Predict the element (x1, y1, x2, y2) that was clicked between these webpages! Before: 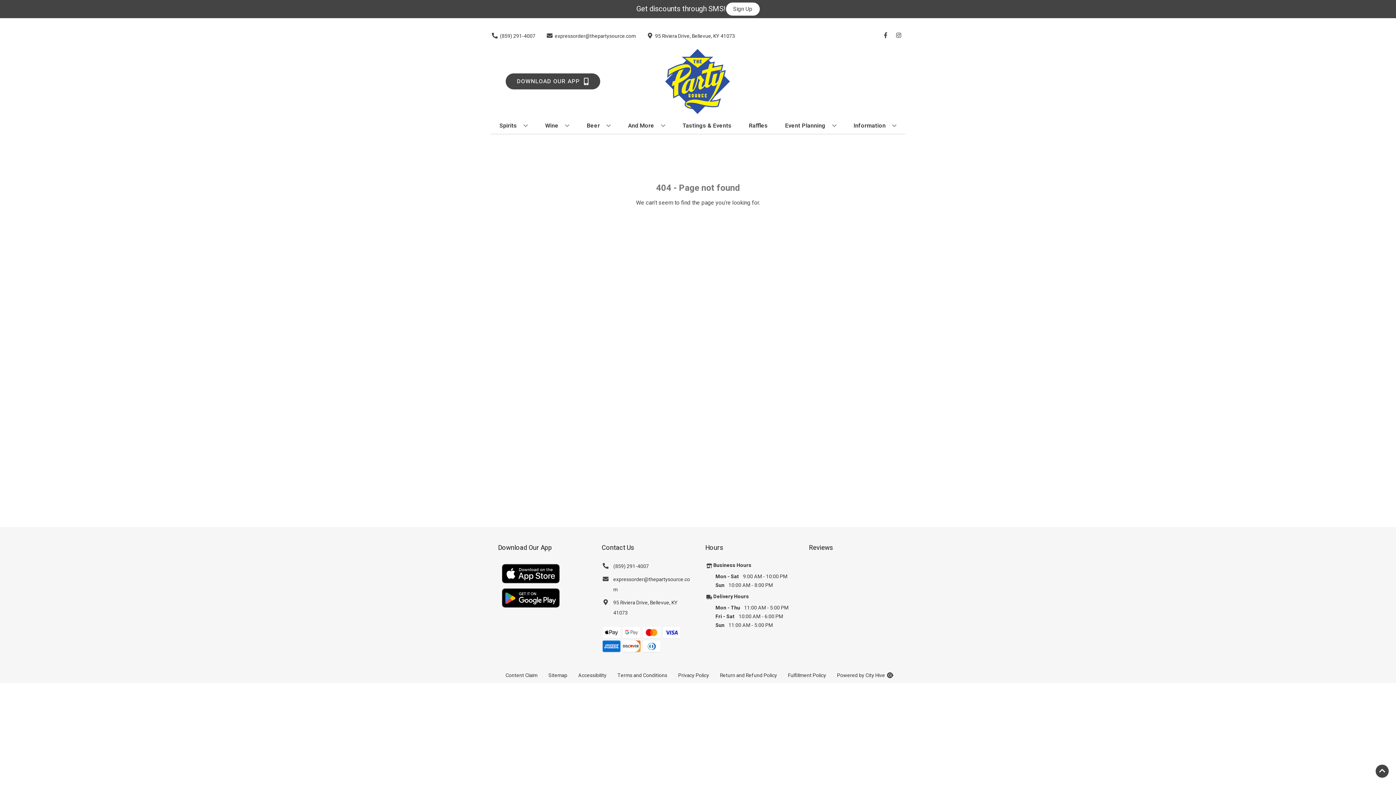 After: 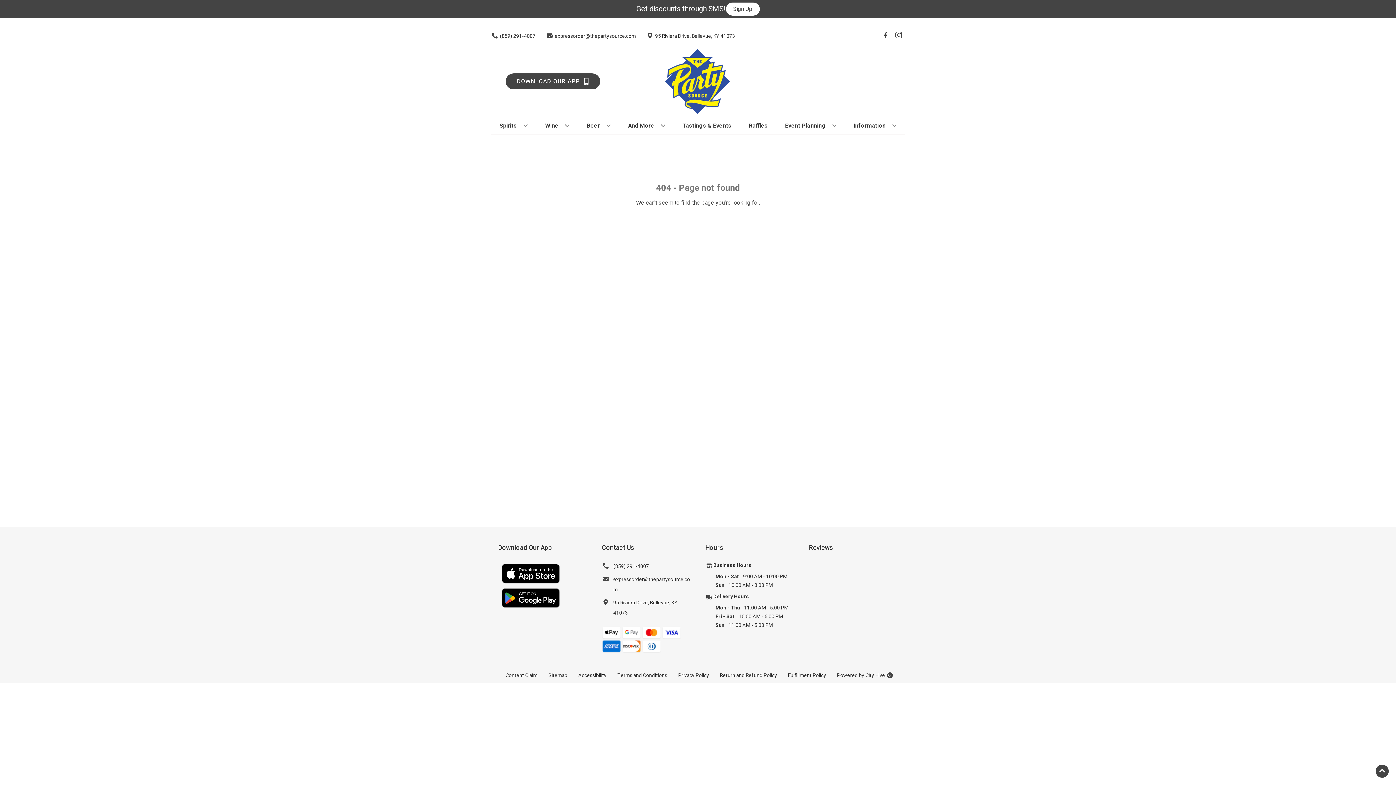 Action: bbox: (892, 32, 905, 39) label: Opens instagram in a new tab